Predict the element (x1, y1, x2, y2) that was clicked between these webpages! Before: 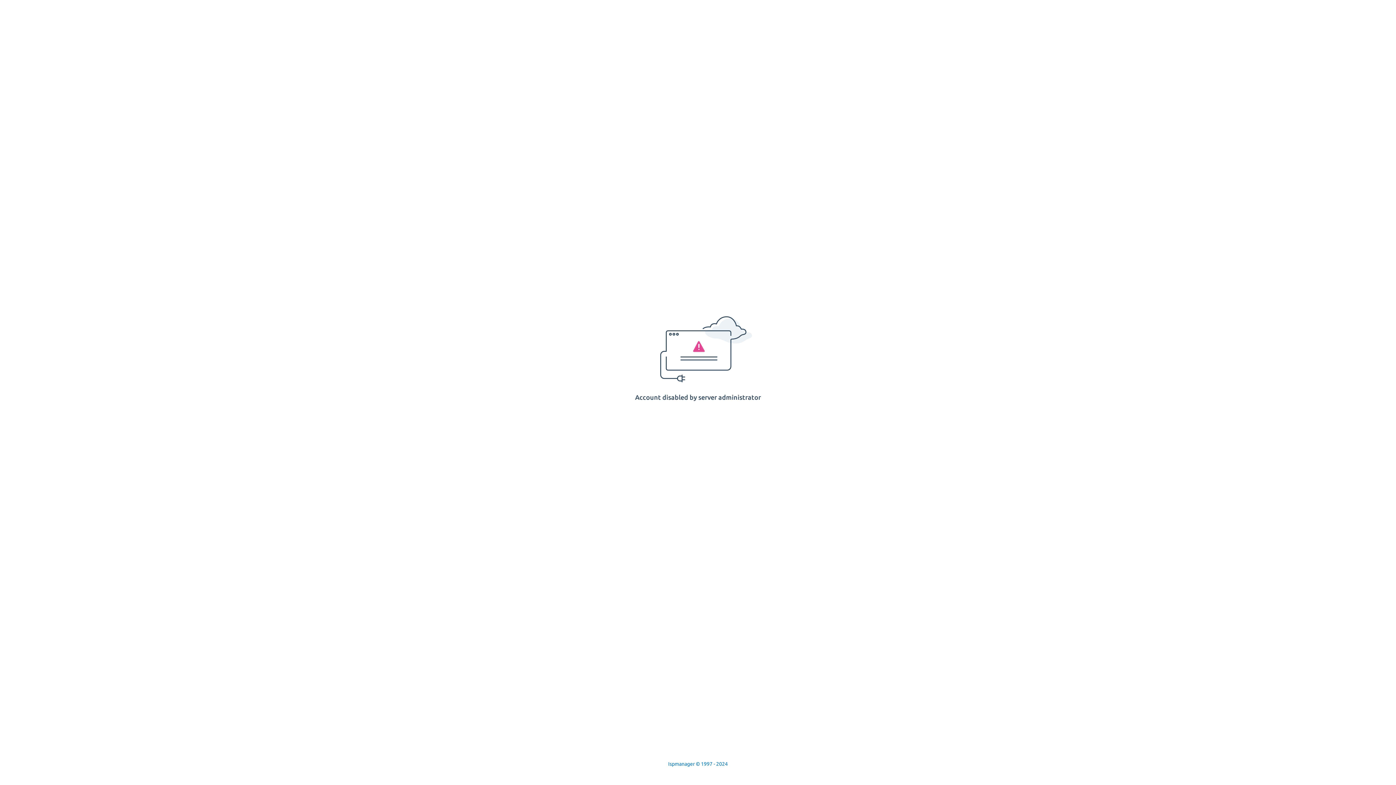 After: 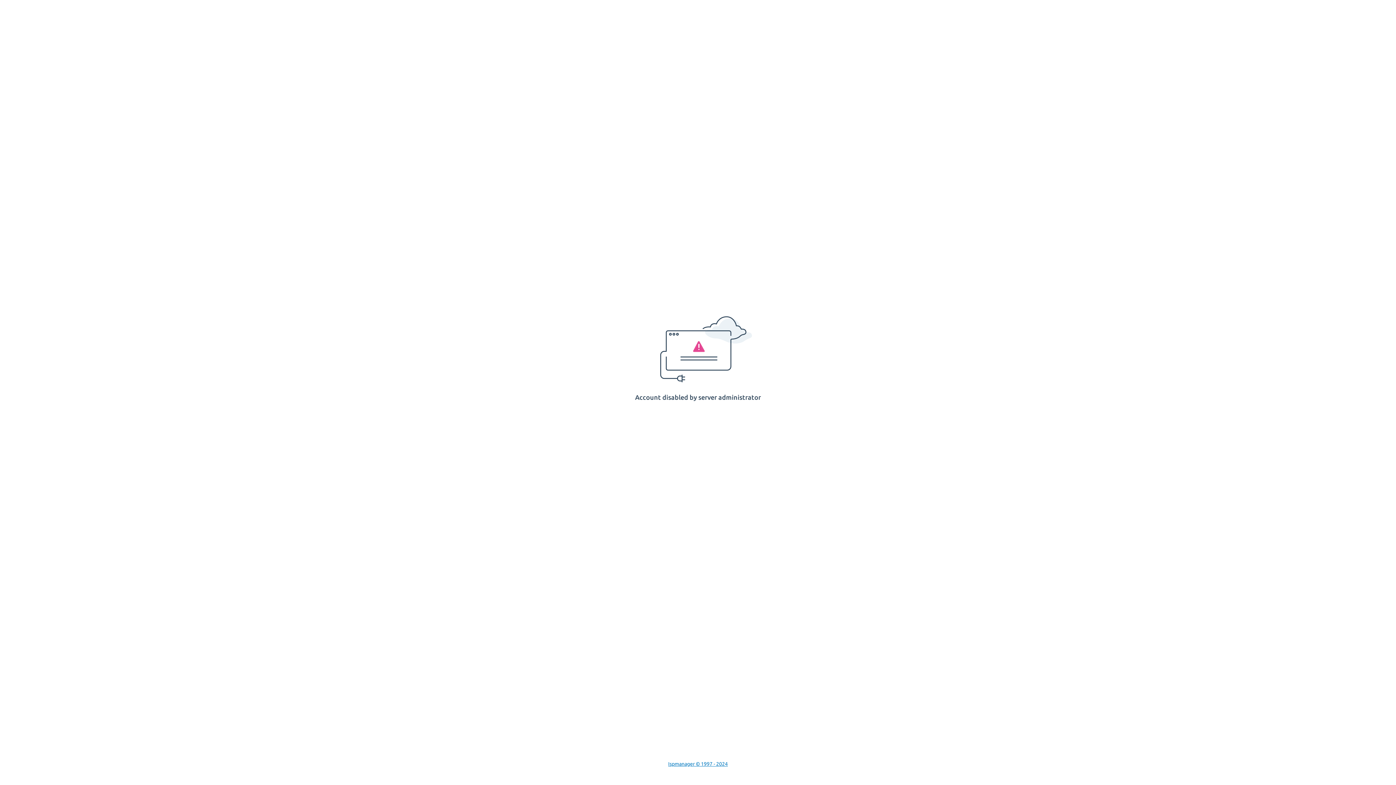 Action: label: Ispmanager © 1997 - 2024 bbox: (668, 761, 728, 767)